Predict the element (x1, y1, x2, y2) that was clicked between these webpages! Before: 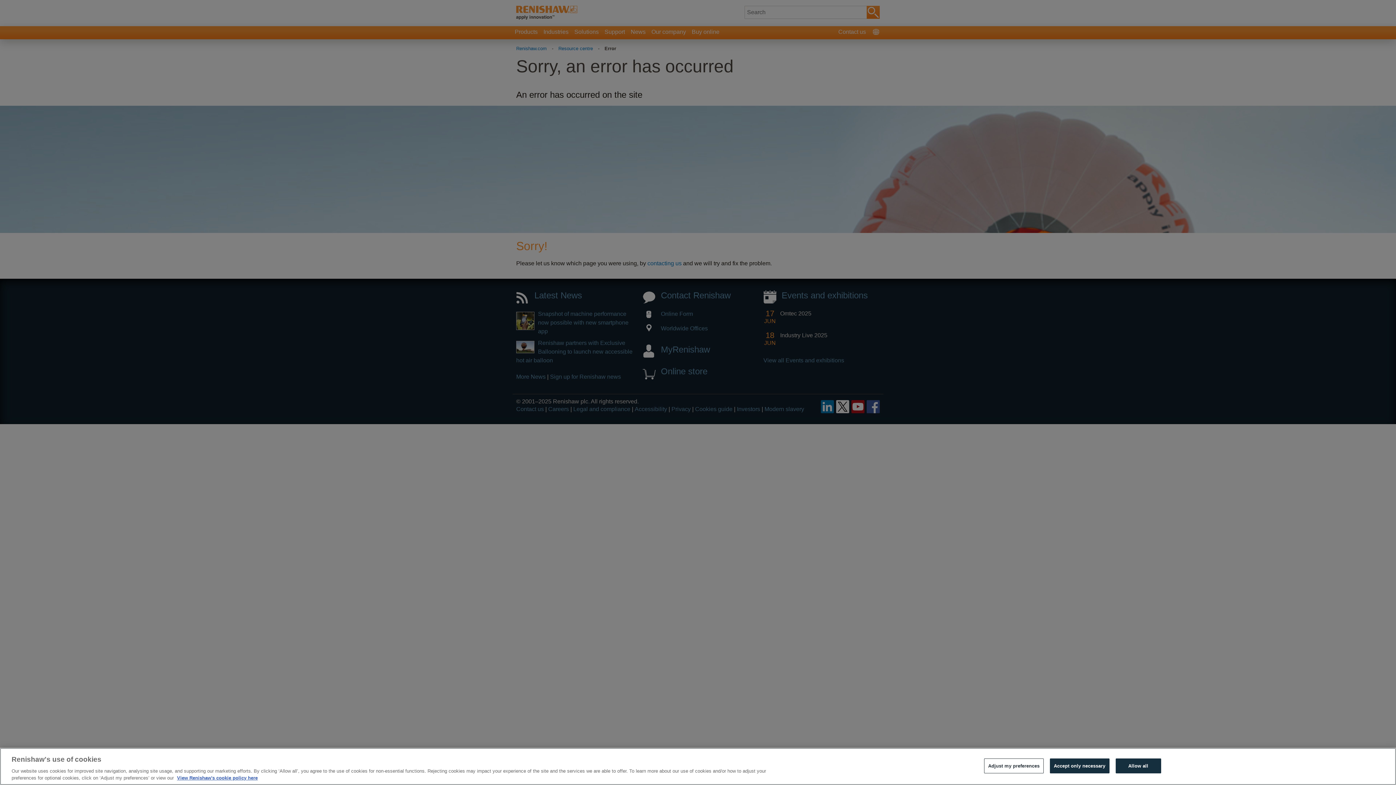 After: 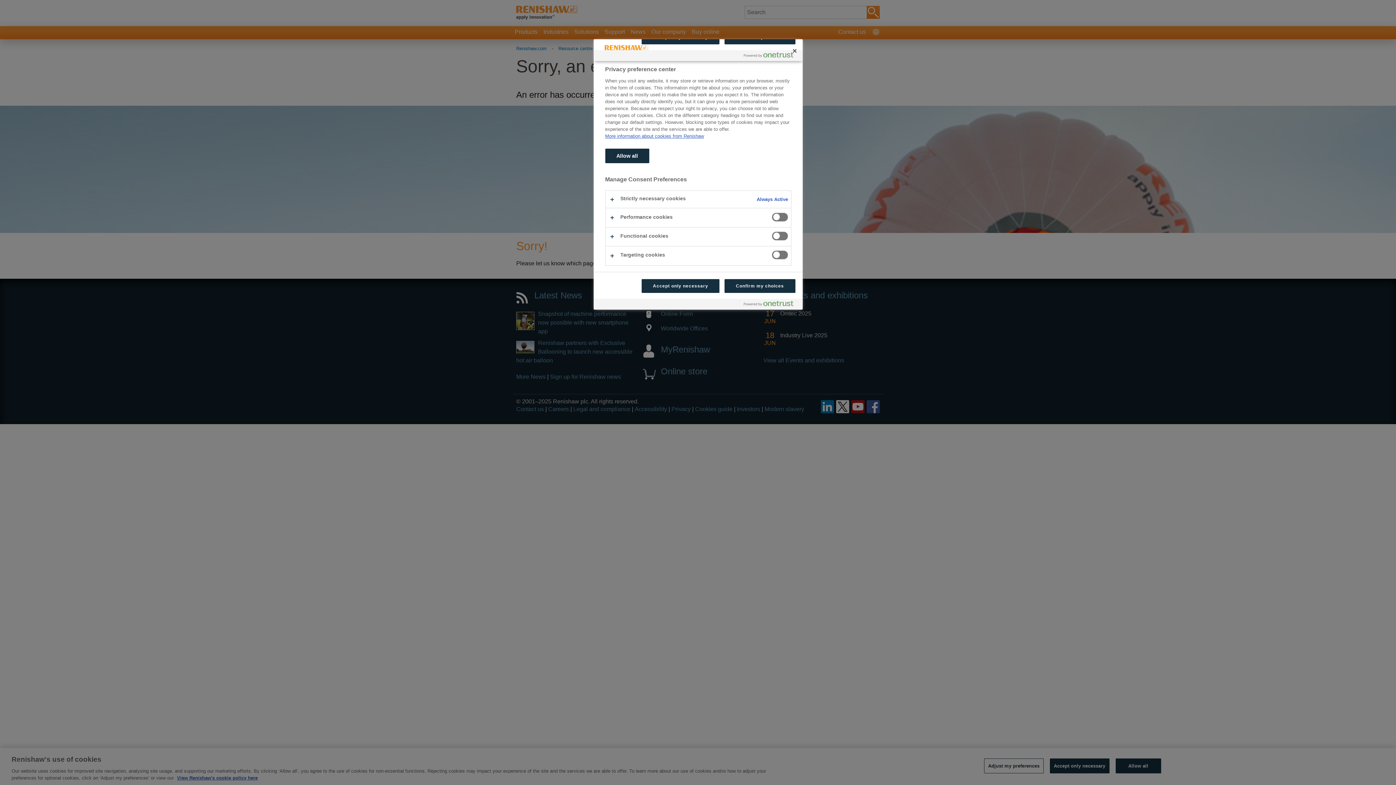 Action: bbox: (984, 758, 1043, 773) label: Adjust my preferences